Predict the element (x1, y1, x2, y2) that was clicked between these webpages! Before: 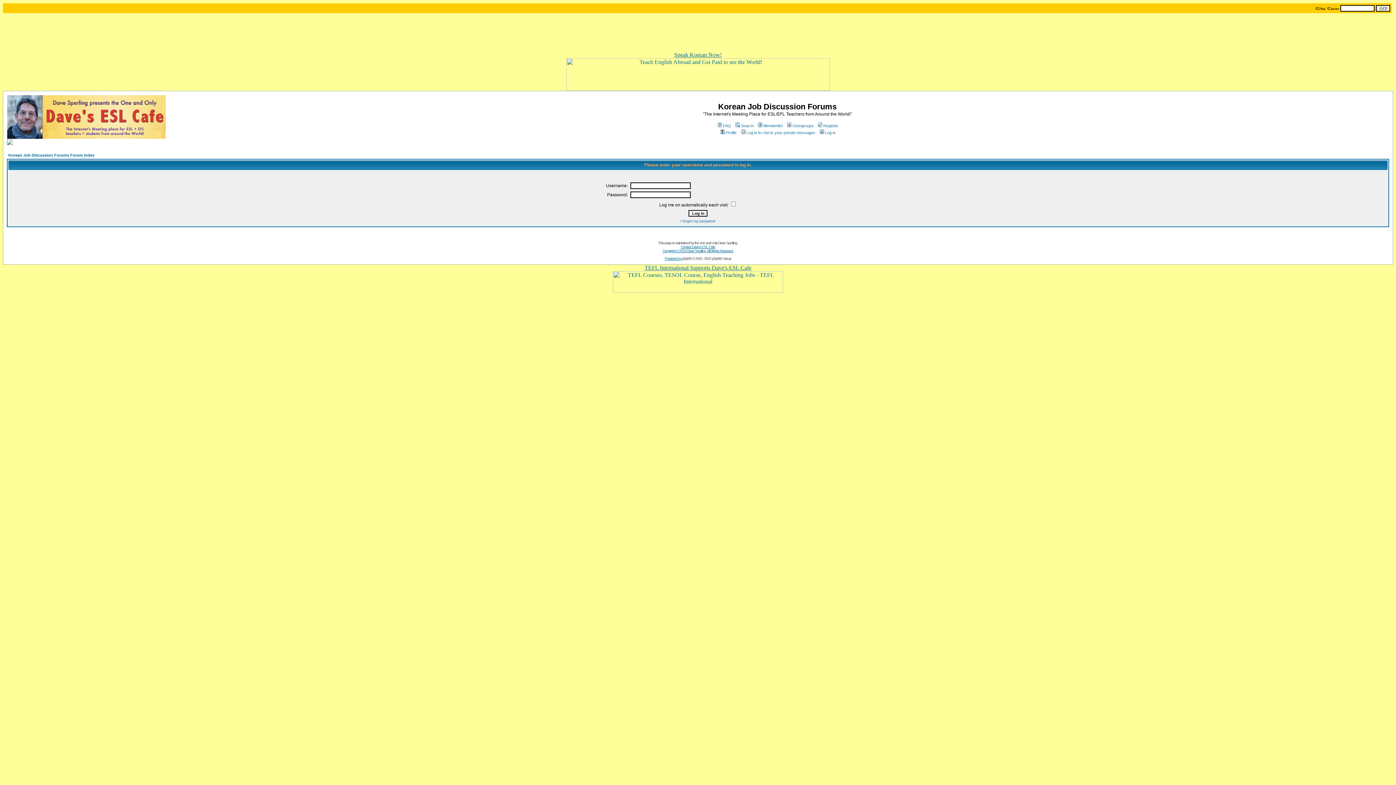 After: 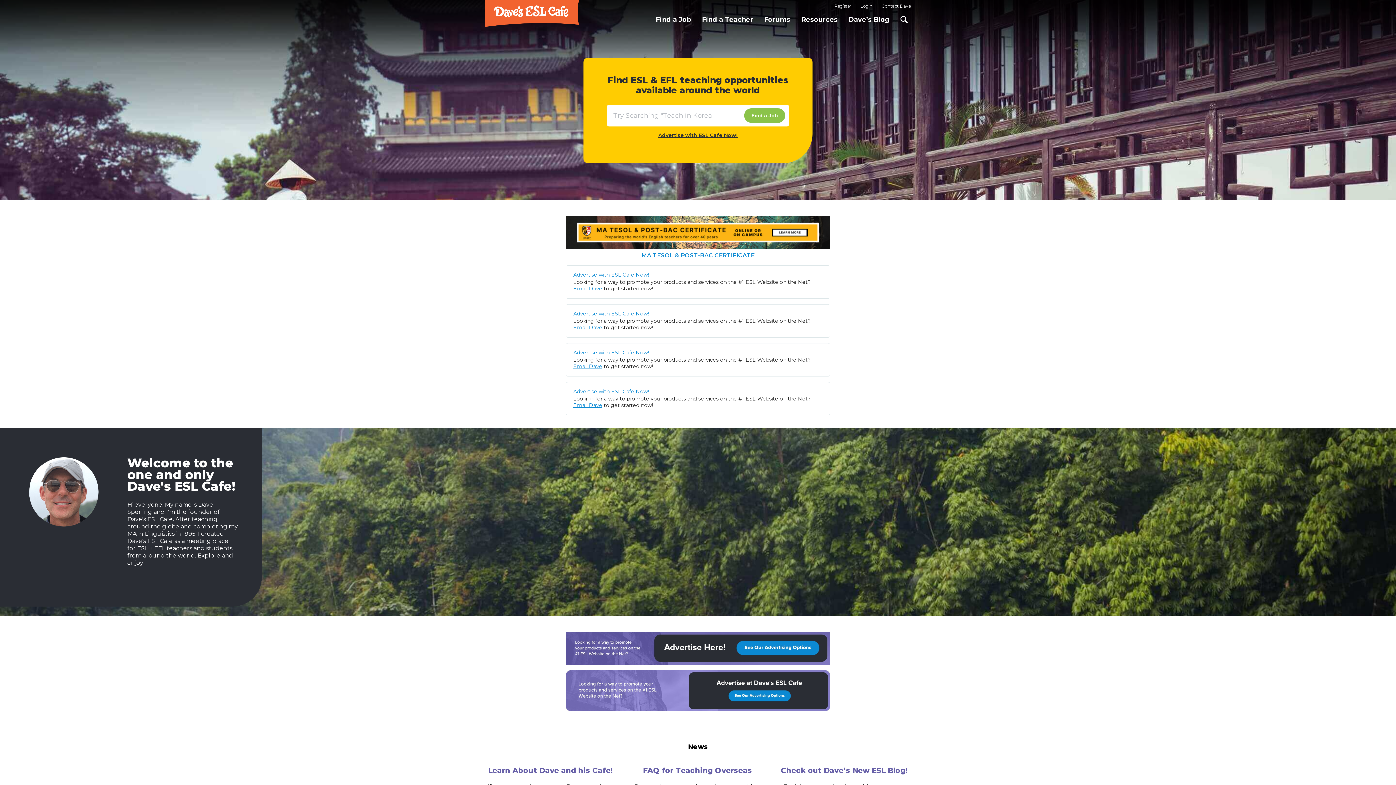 Action: bbox: (885, 5, 940, 11)